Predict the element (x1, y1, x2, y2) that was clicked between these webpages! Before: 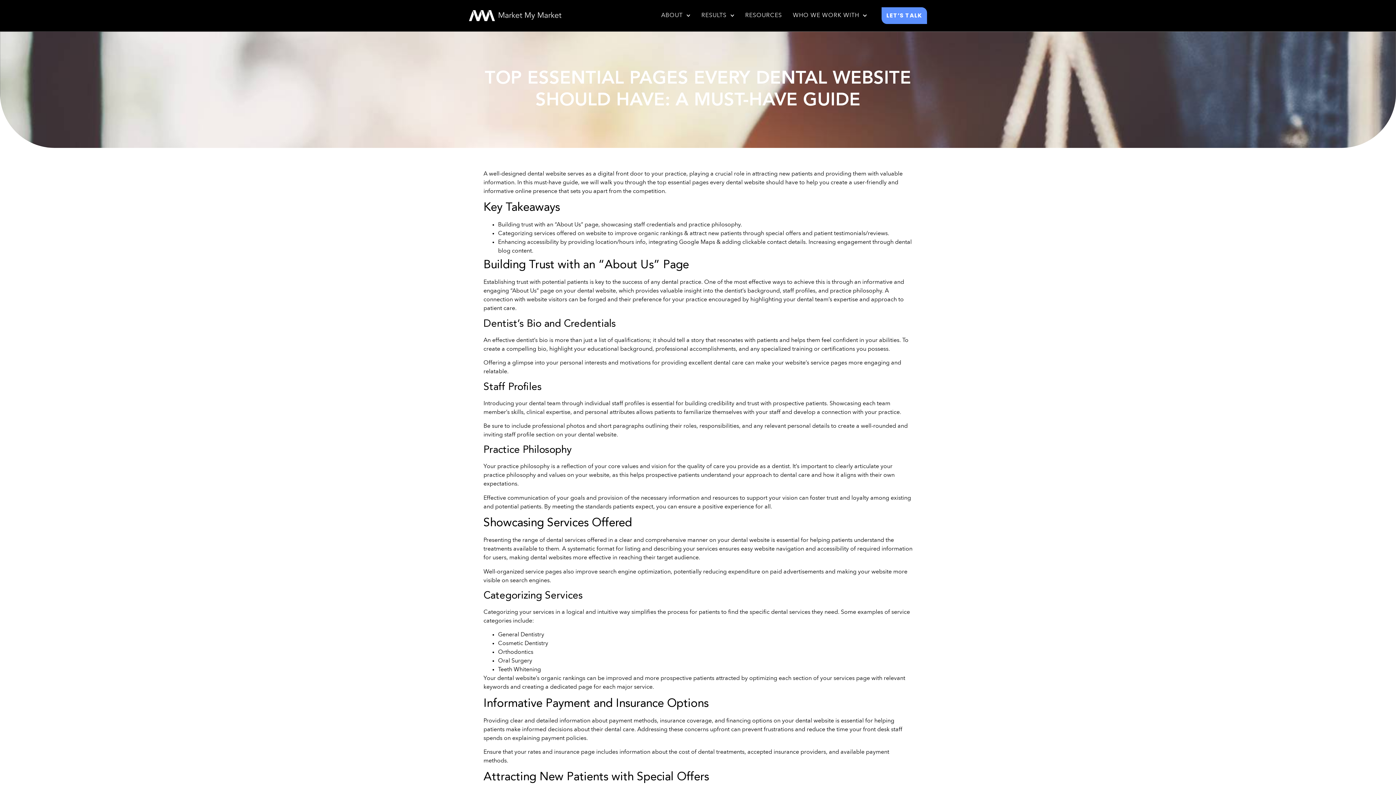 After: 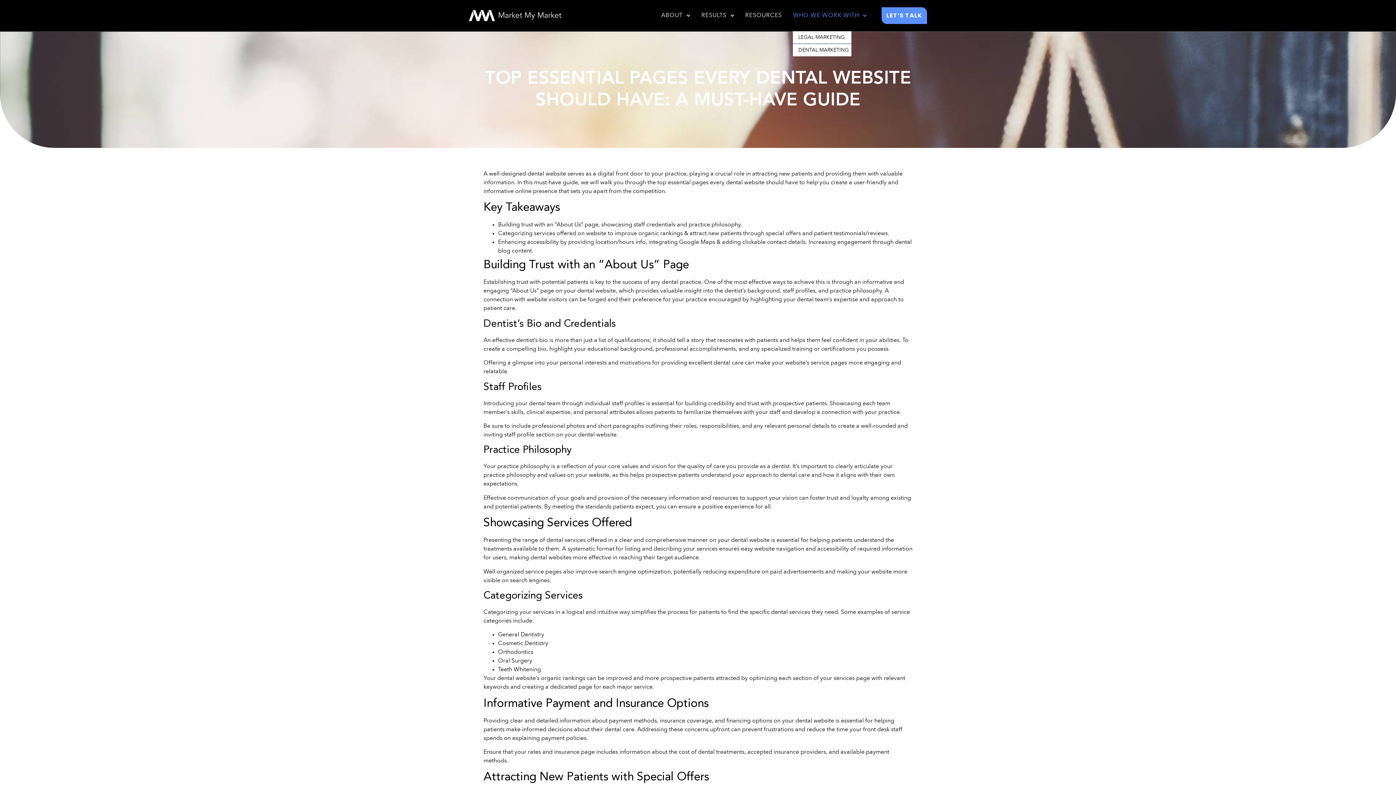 Action: label: WHO WE WORK WITH bbox: (793, 10, 867, 20)